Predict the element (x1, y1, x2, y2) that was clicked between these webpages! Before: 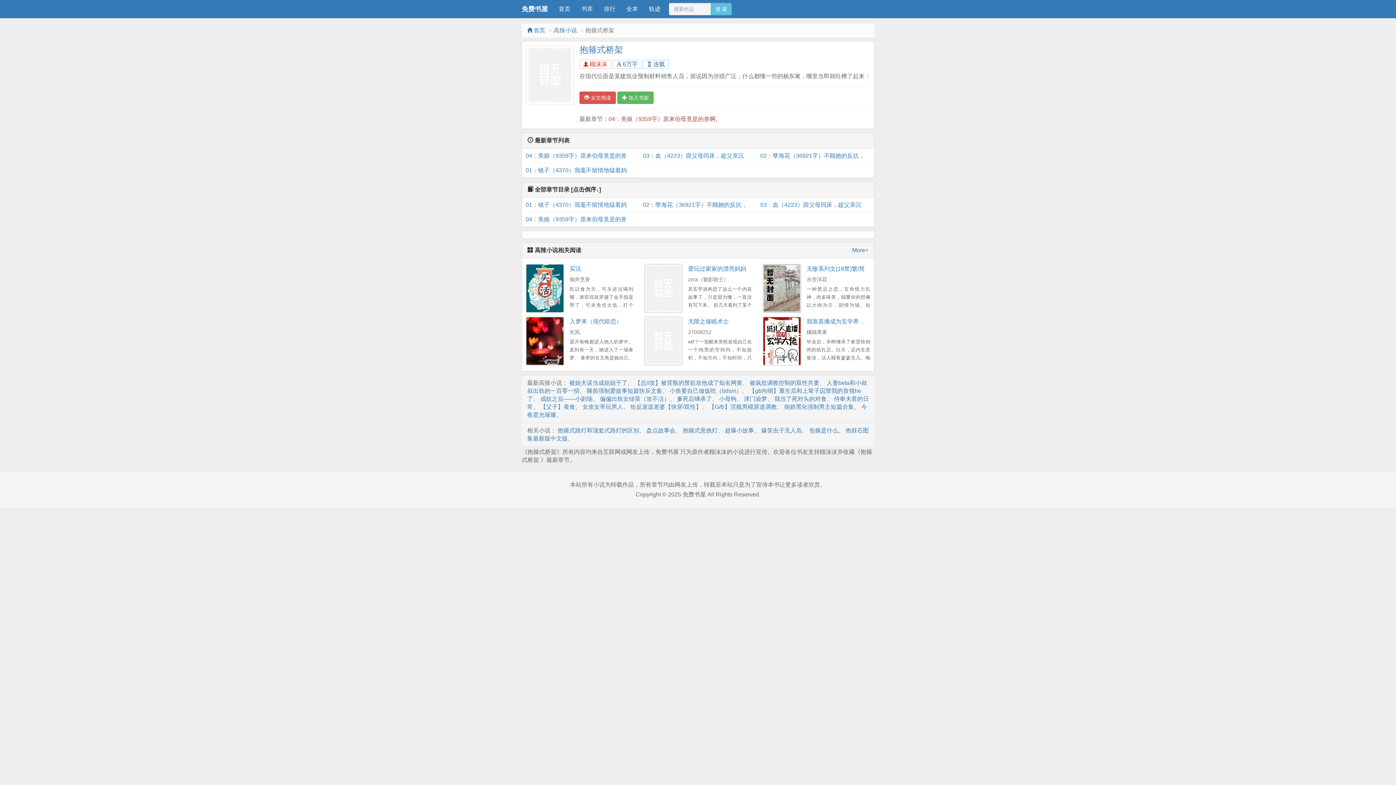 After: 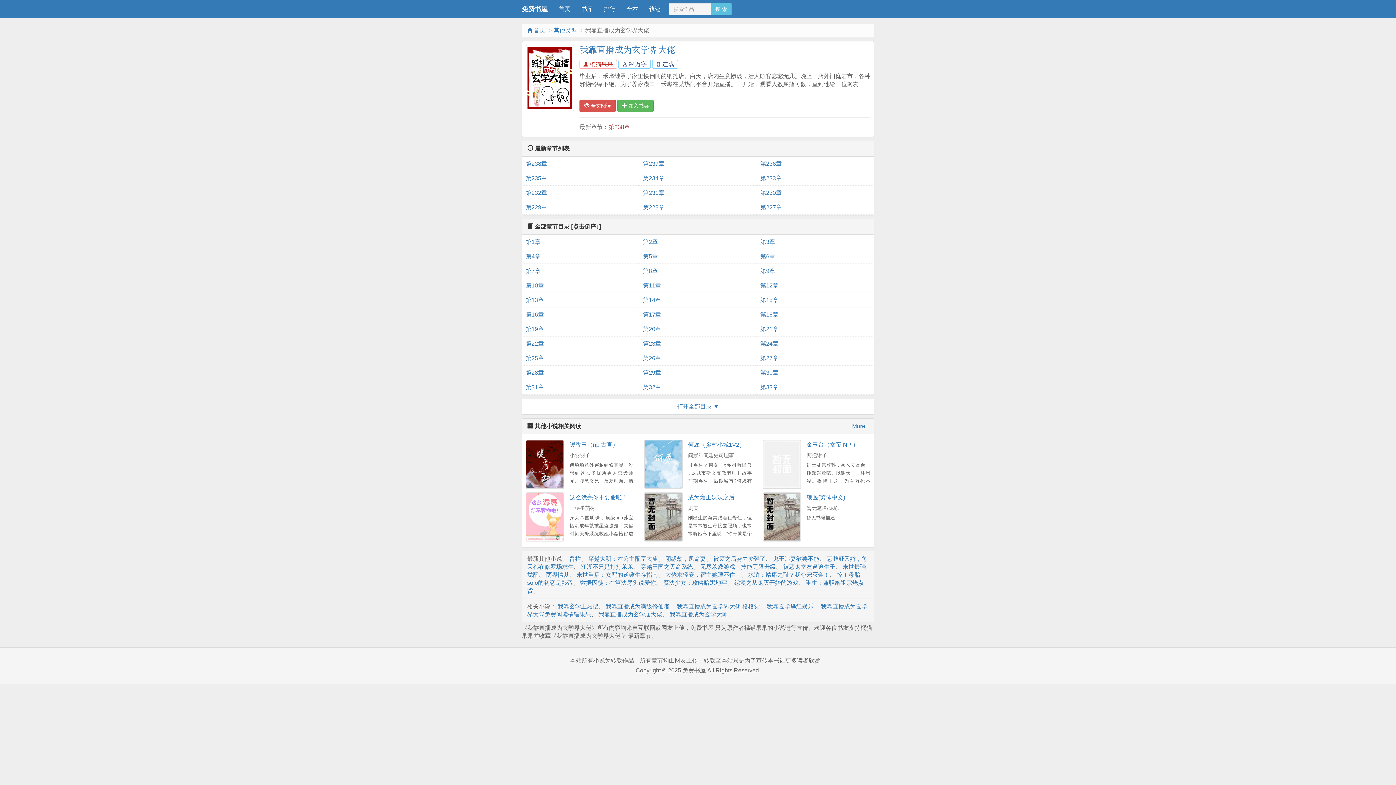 Action: bbox: (762, 316, 801, 365)